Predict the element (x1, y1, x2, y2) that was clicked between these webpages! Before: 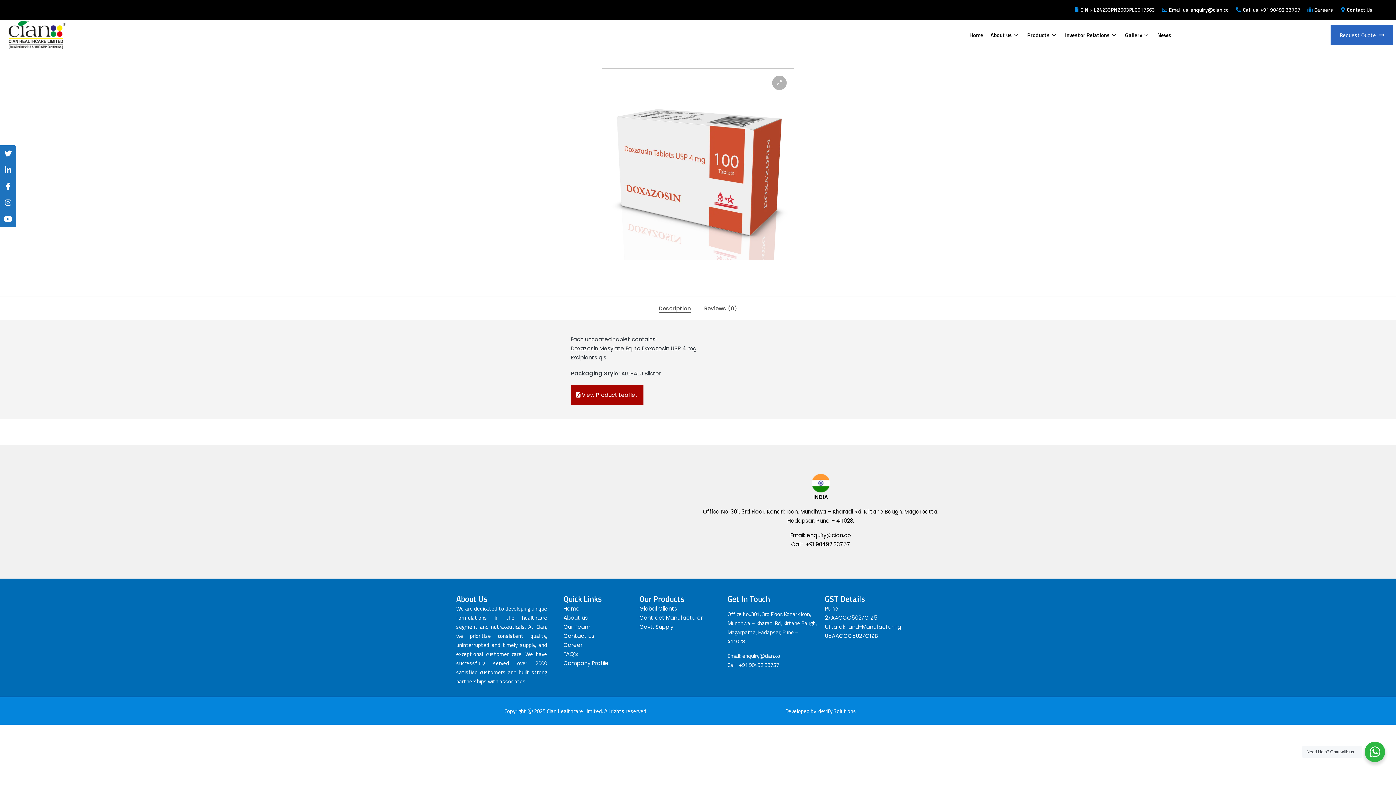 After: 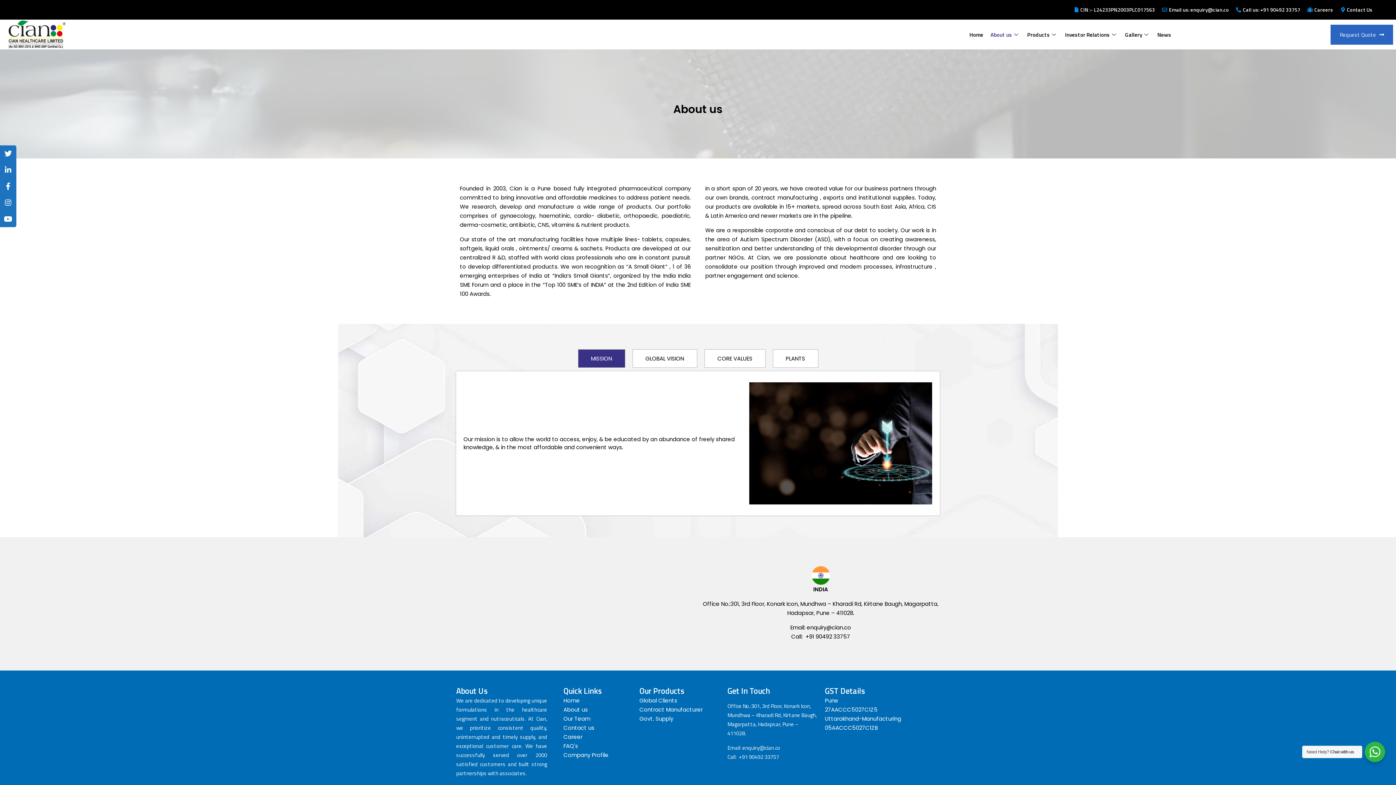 Action: bbox: (563, 613, 635, 622) label: About us